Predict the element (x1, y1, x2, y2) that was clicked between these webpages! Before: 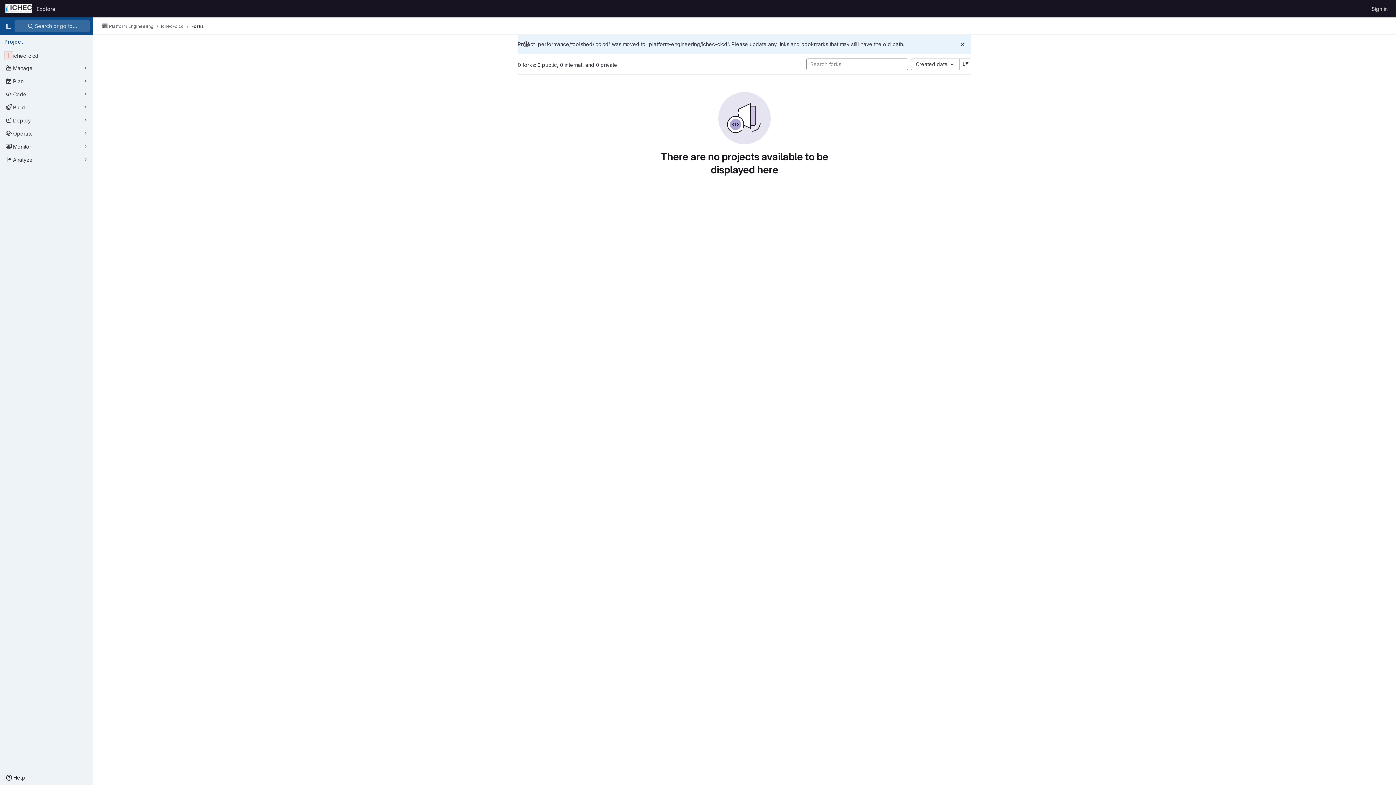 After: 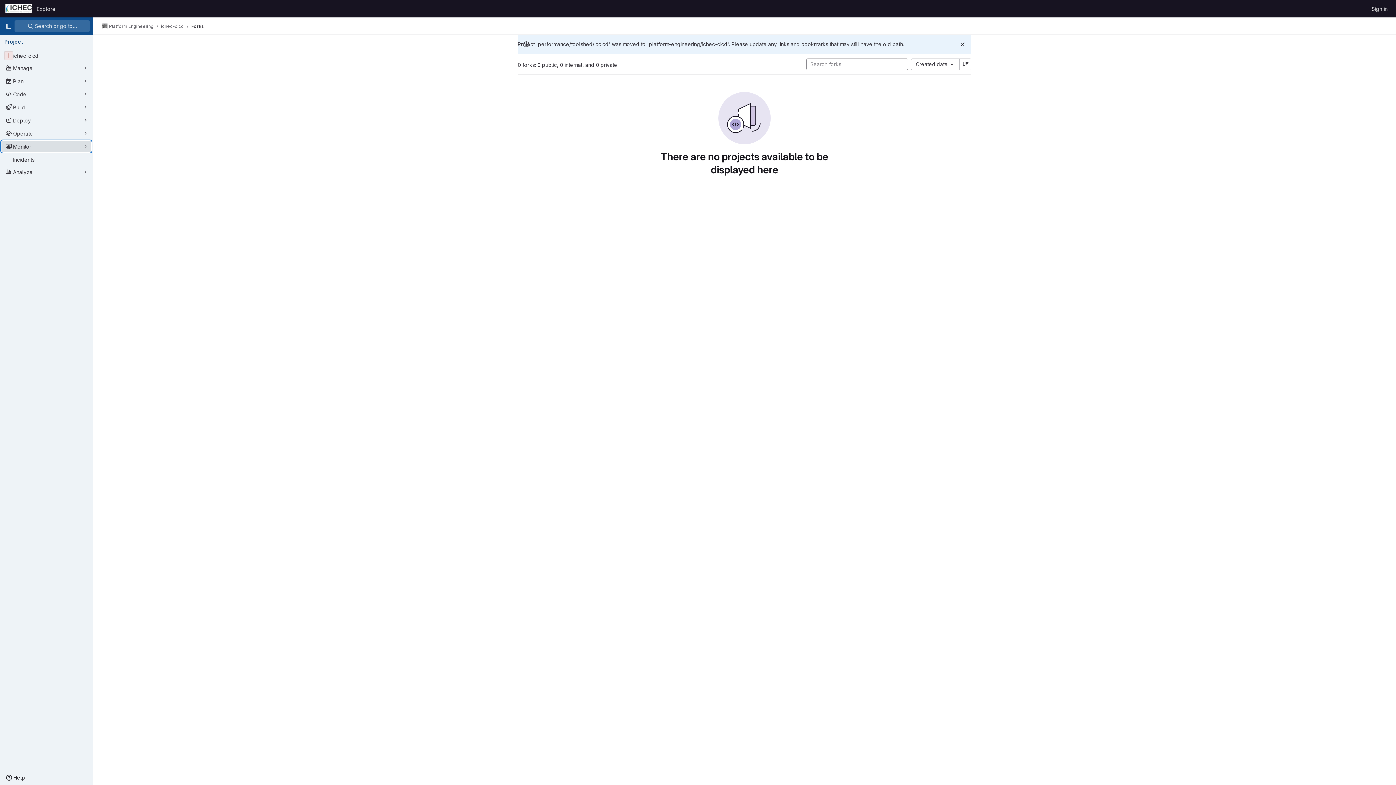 Action: bbox: (1, 140, 91, 152) label: Monitor